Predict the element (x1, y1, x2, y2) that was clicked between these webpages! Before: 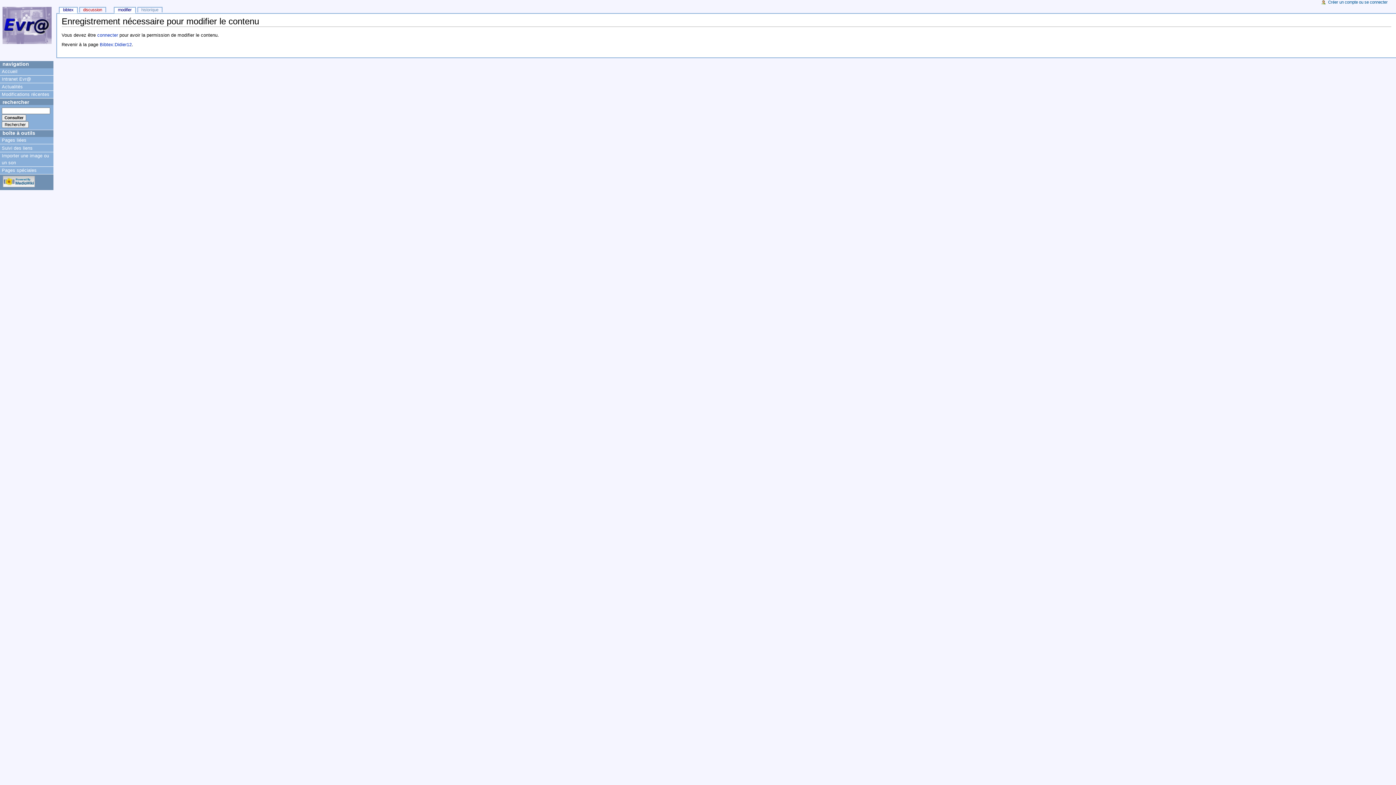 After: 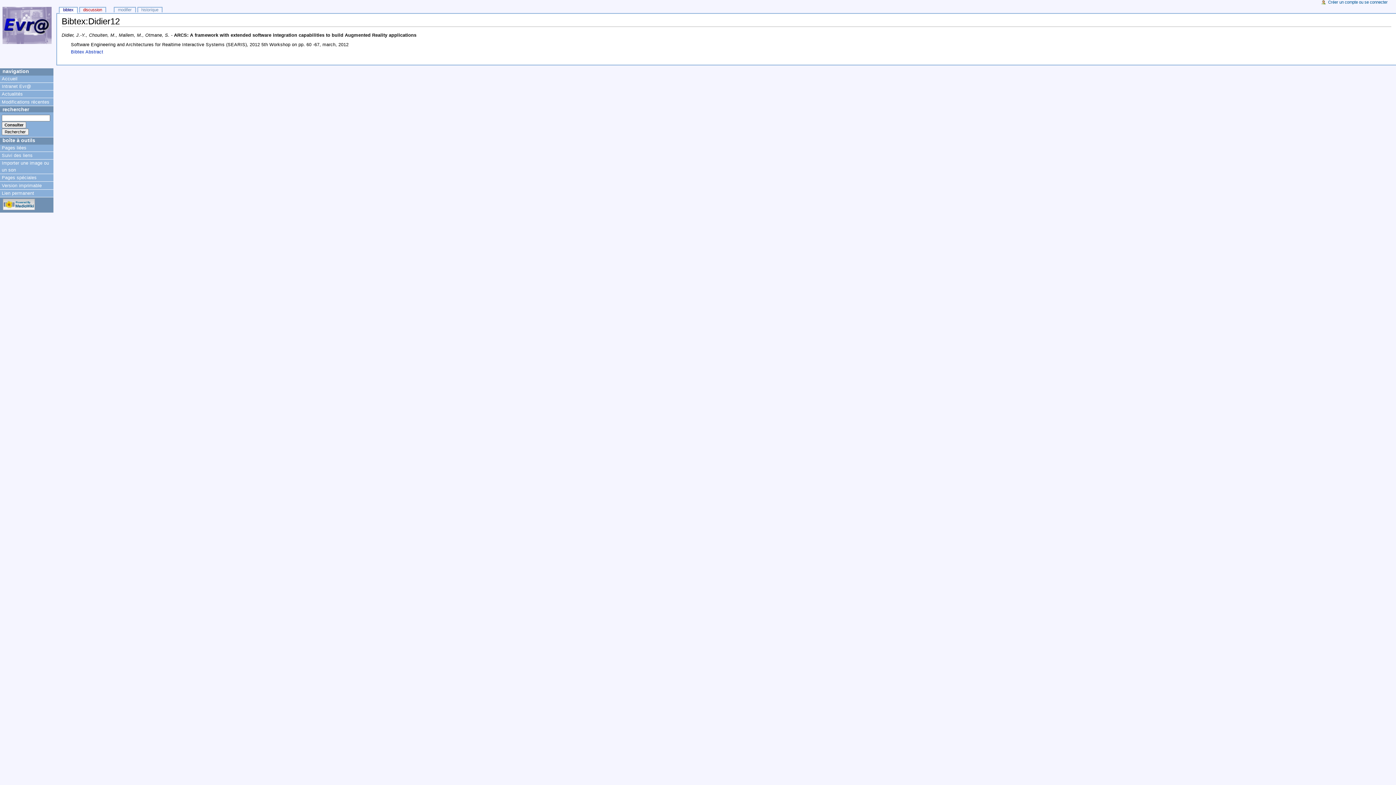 Action: bbox: (59, 7, 76, 13) label: bibtex